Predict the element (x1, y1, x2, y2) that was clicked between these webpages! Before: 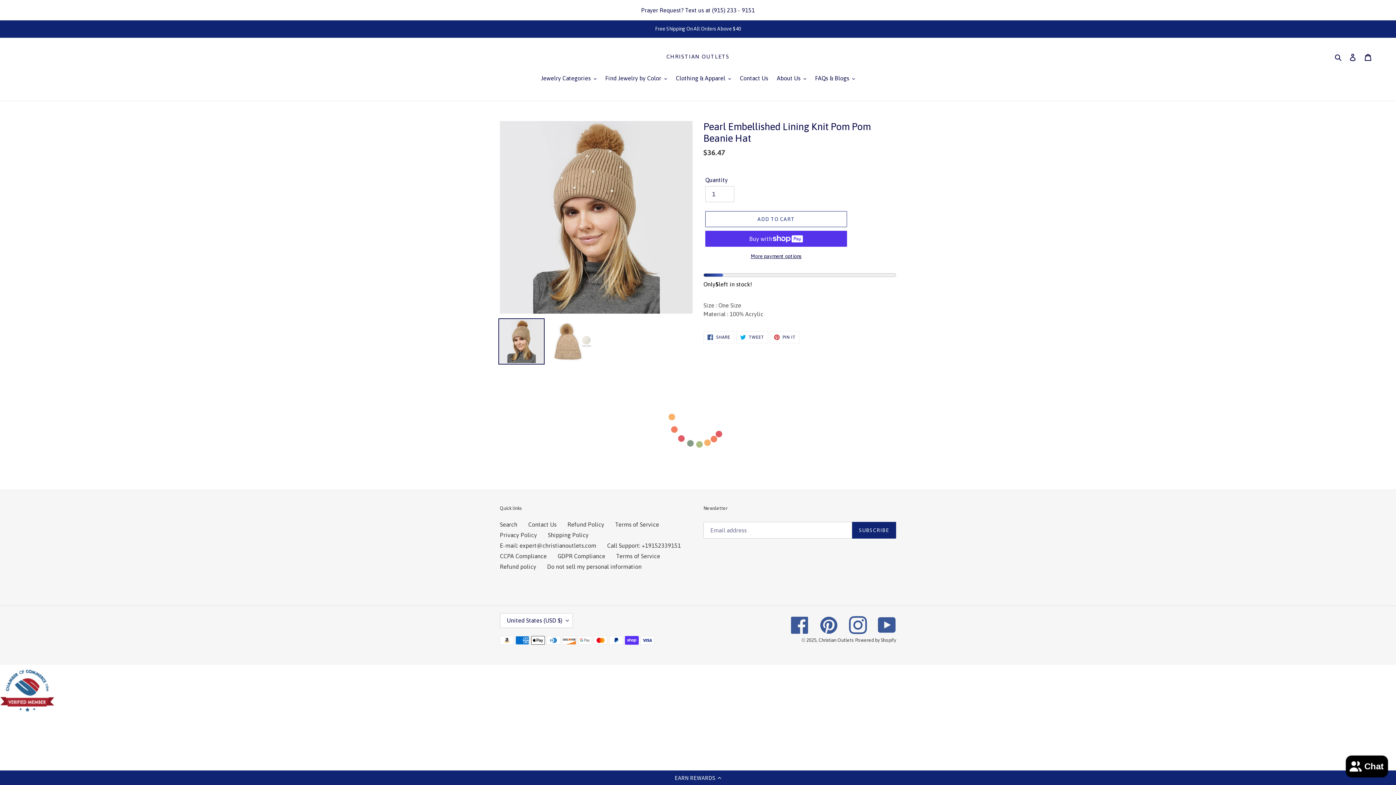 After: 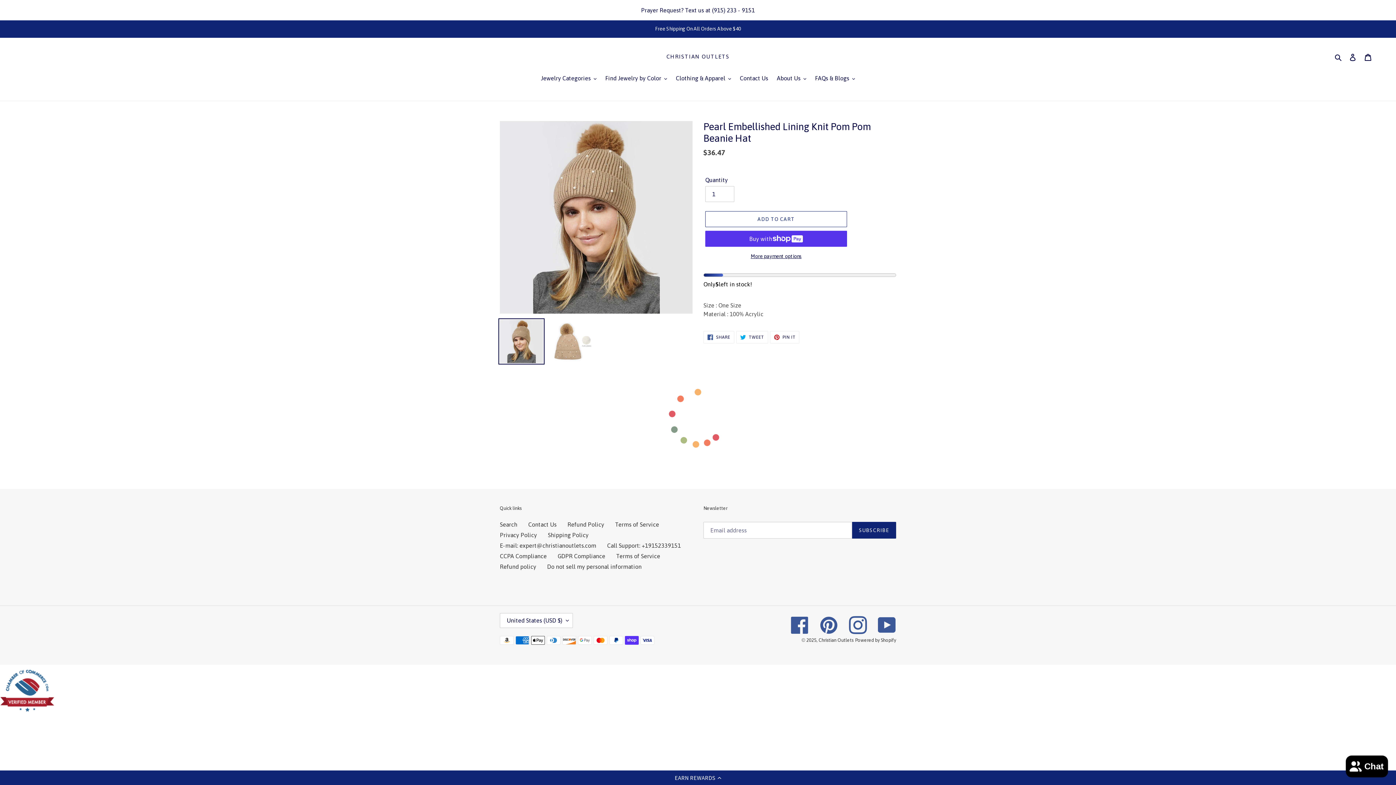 Action: bbox: (0, 714, 54, 720)